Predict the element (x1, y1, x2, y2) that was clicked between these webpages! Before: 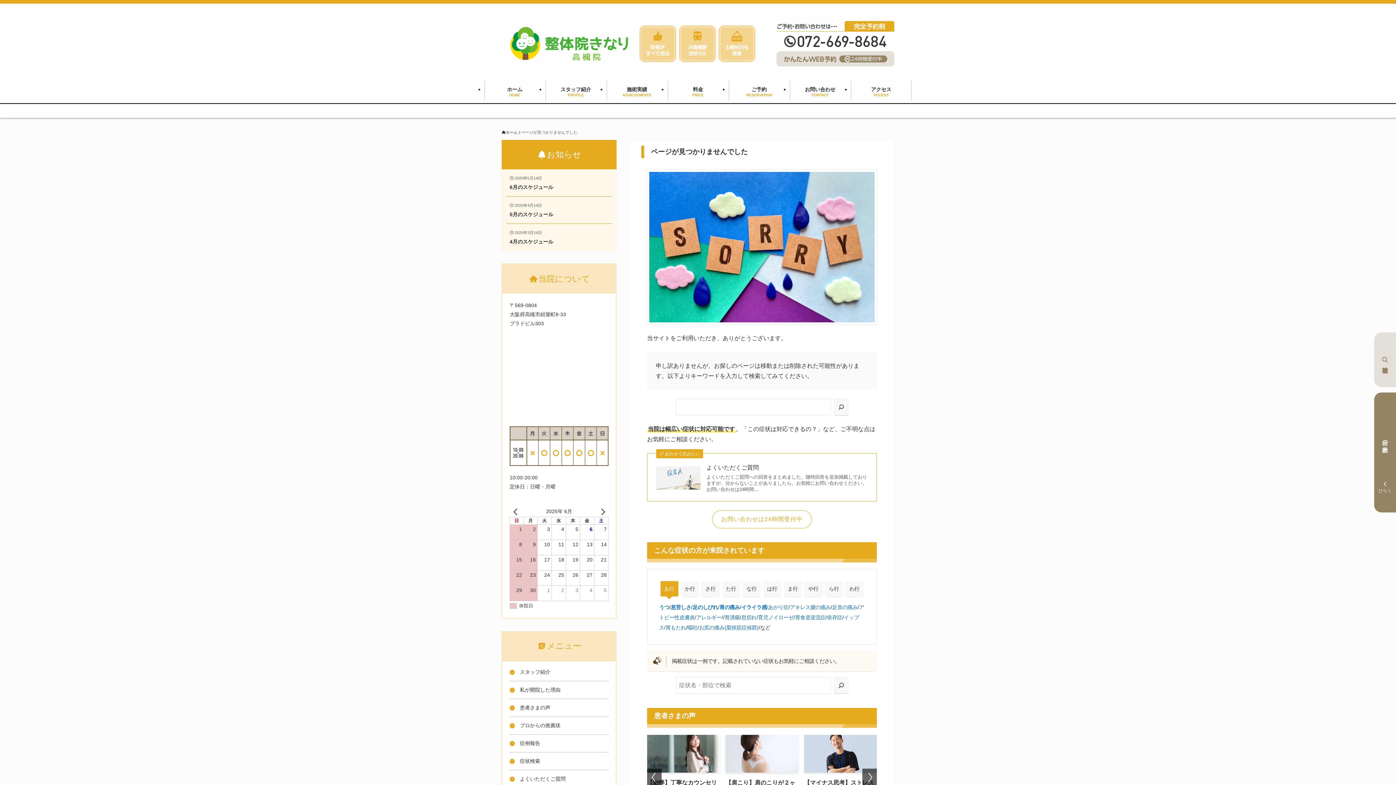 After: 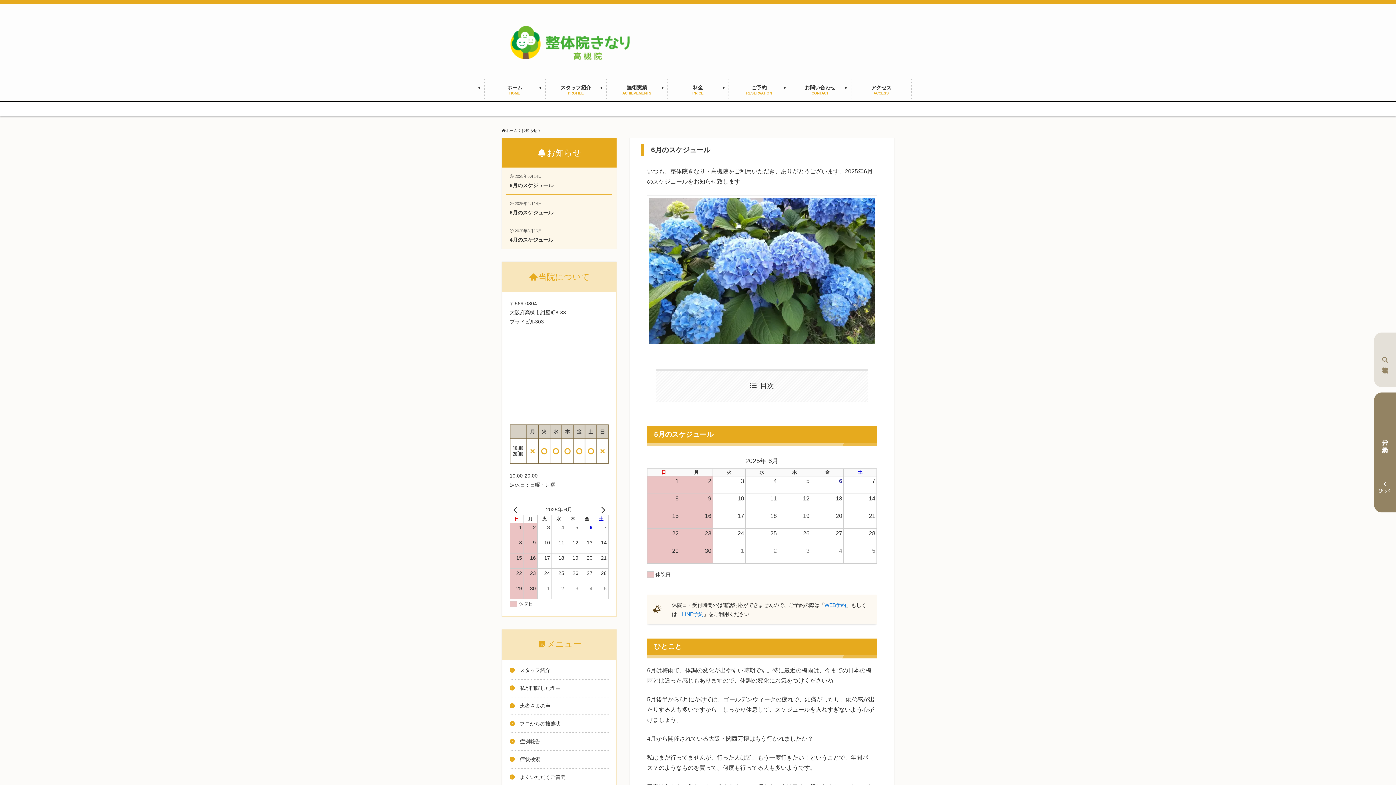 Action: bbox: (506, 169, 612, 196) label: 2025年5月14日
6月のスケジュール